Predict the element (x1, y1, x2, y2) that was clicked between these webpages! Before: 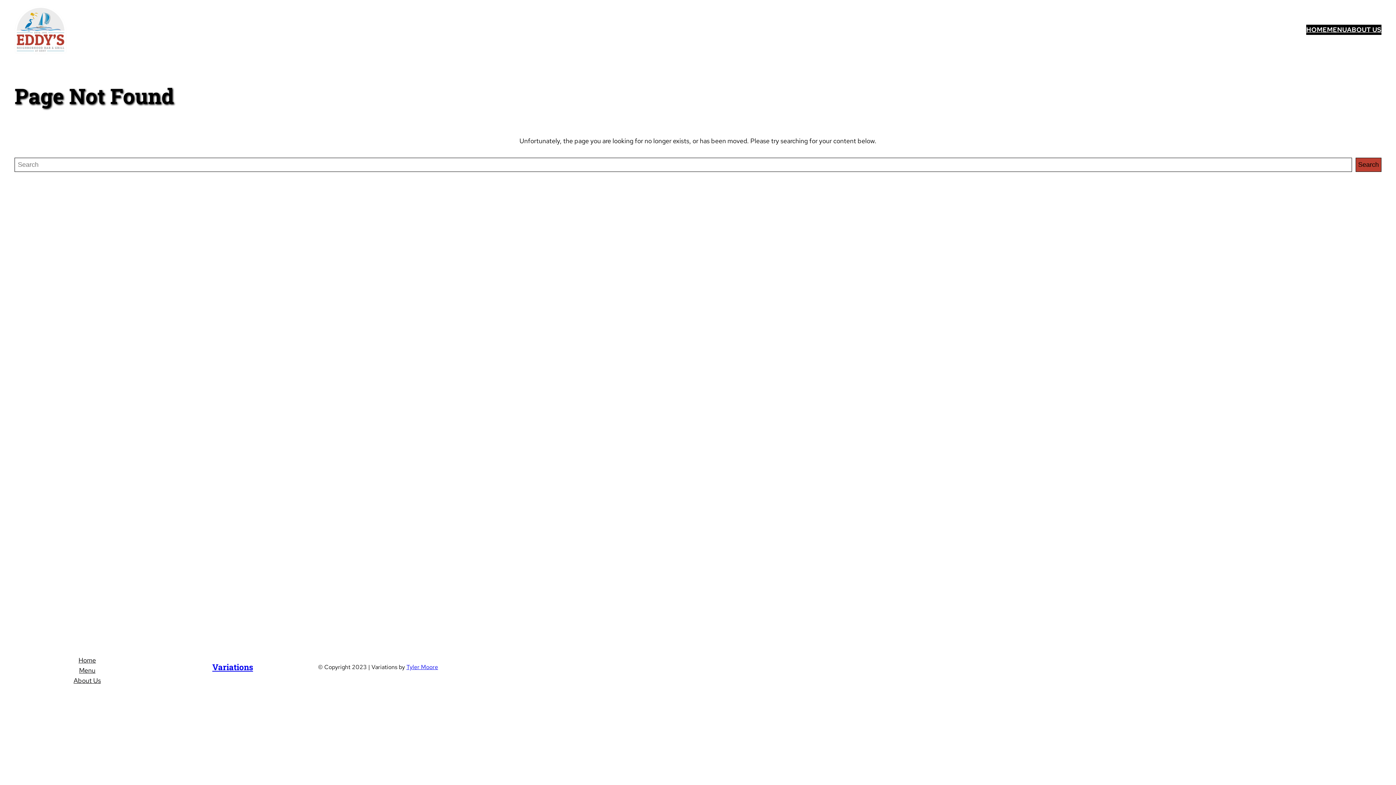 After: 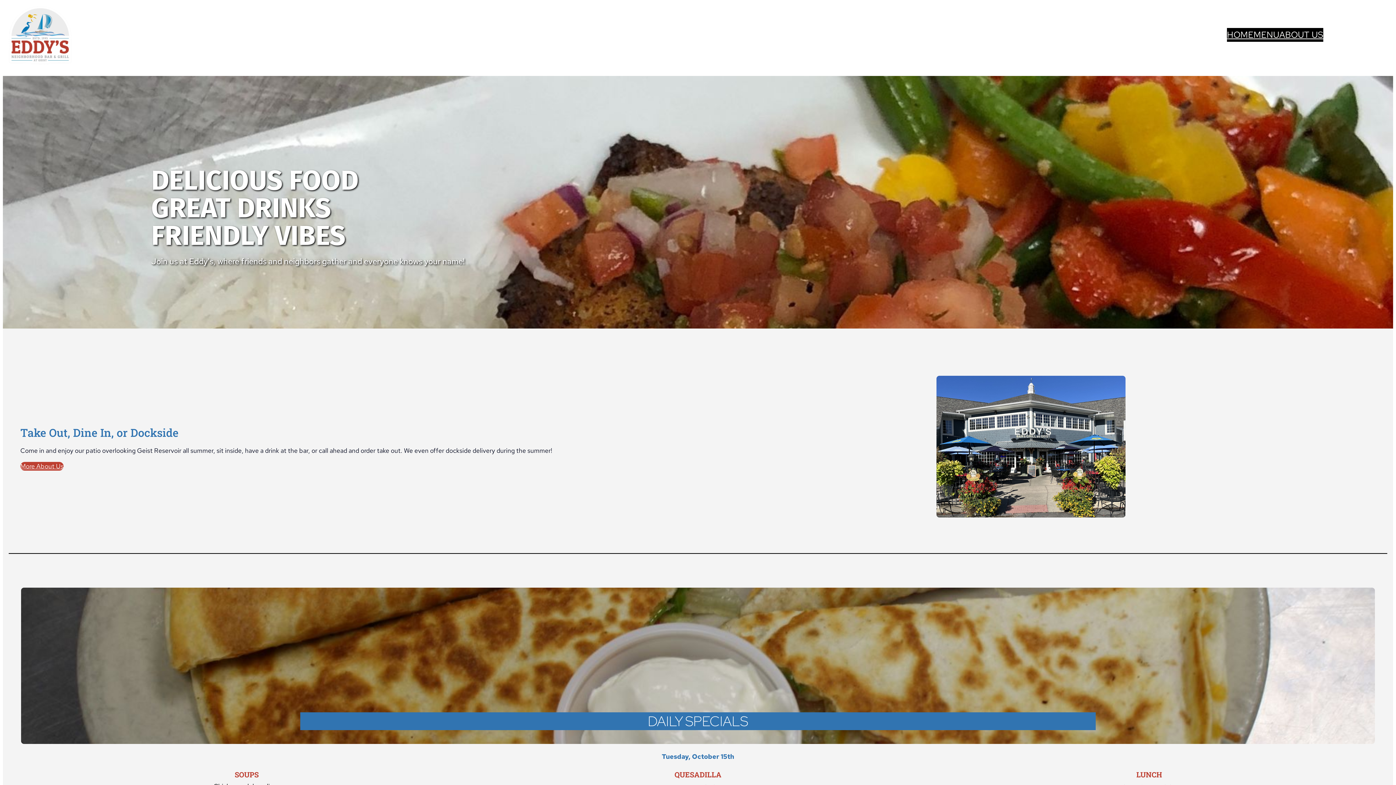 Action: bbox: (78, 655, 96, 665) label: Home